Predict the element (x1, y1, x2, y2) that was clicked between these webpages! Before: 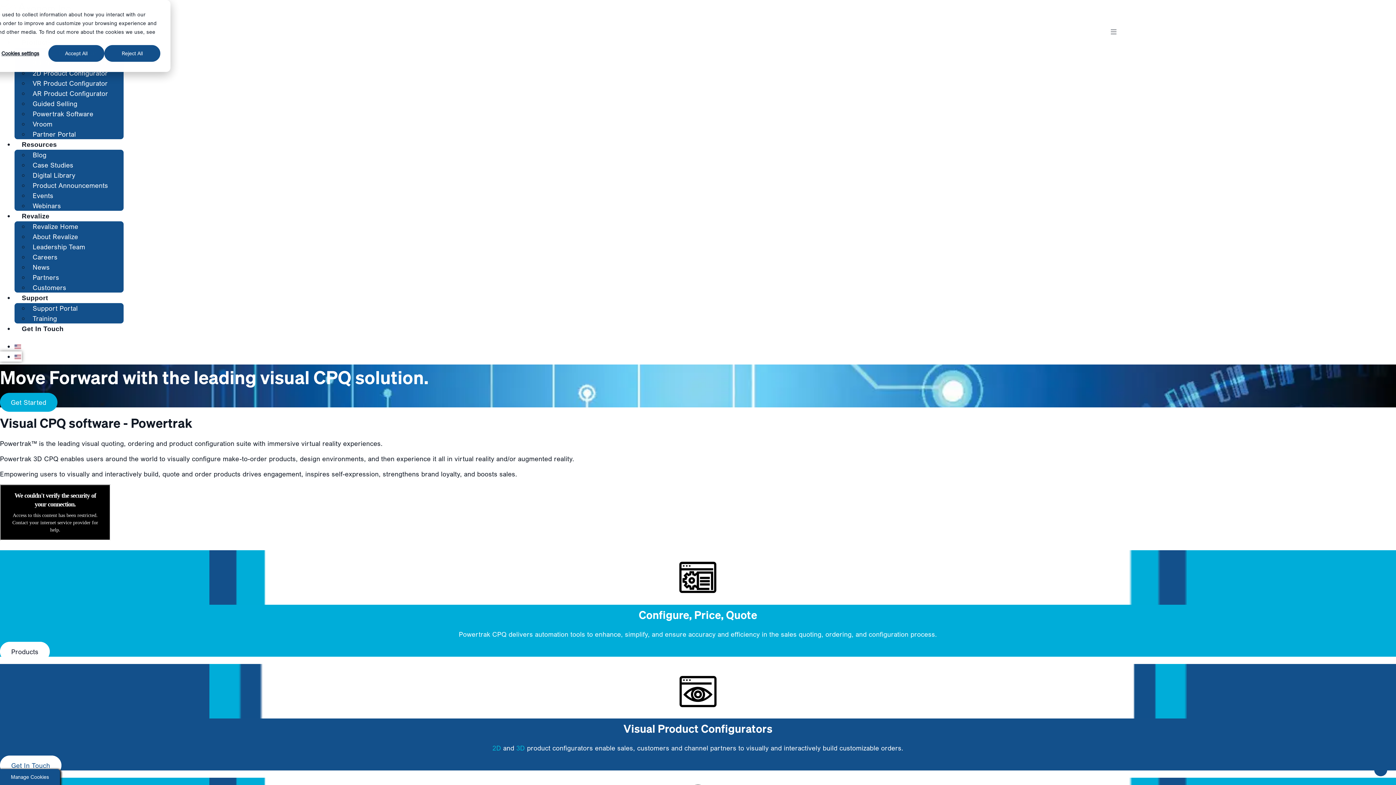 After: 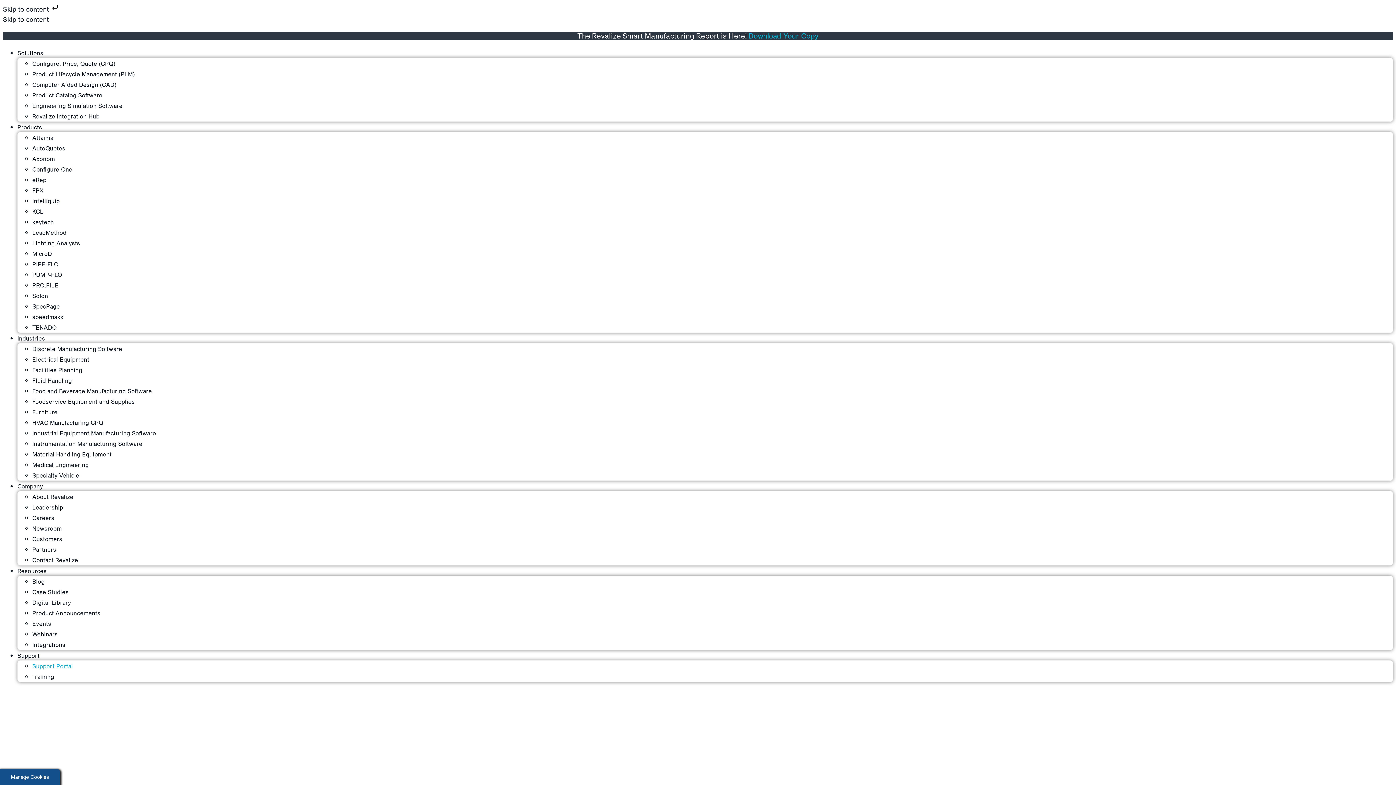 Action: label: Support Portal bbox: (29, 300, 81, 315)